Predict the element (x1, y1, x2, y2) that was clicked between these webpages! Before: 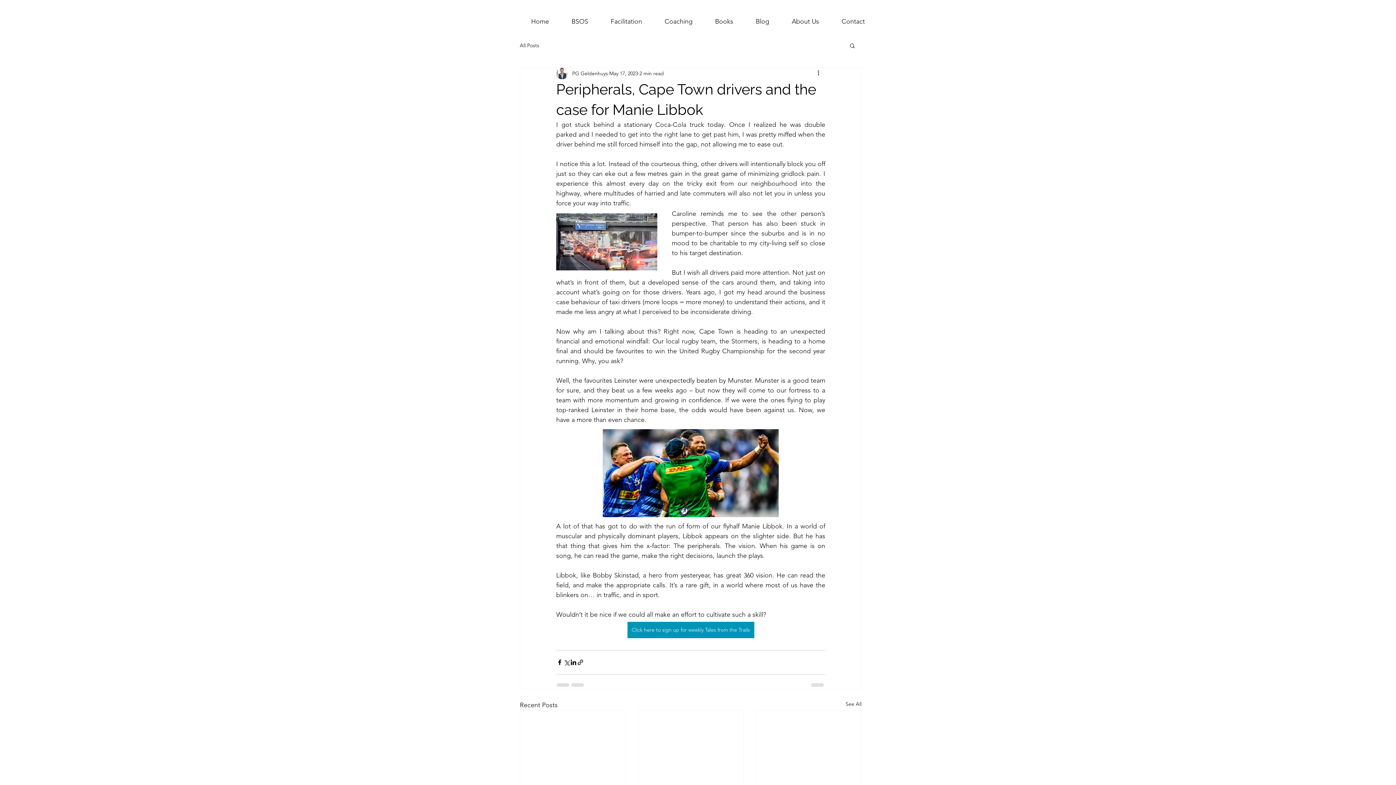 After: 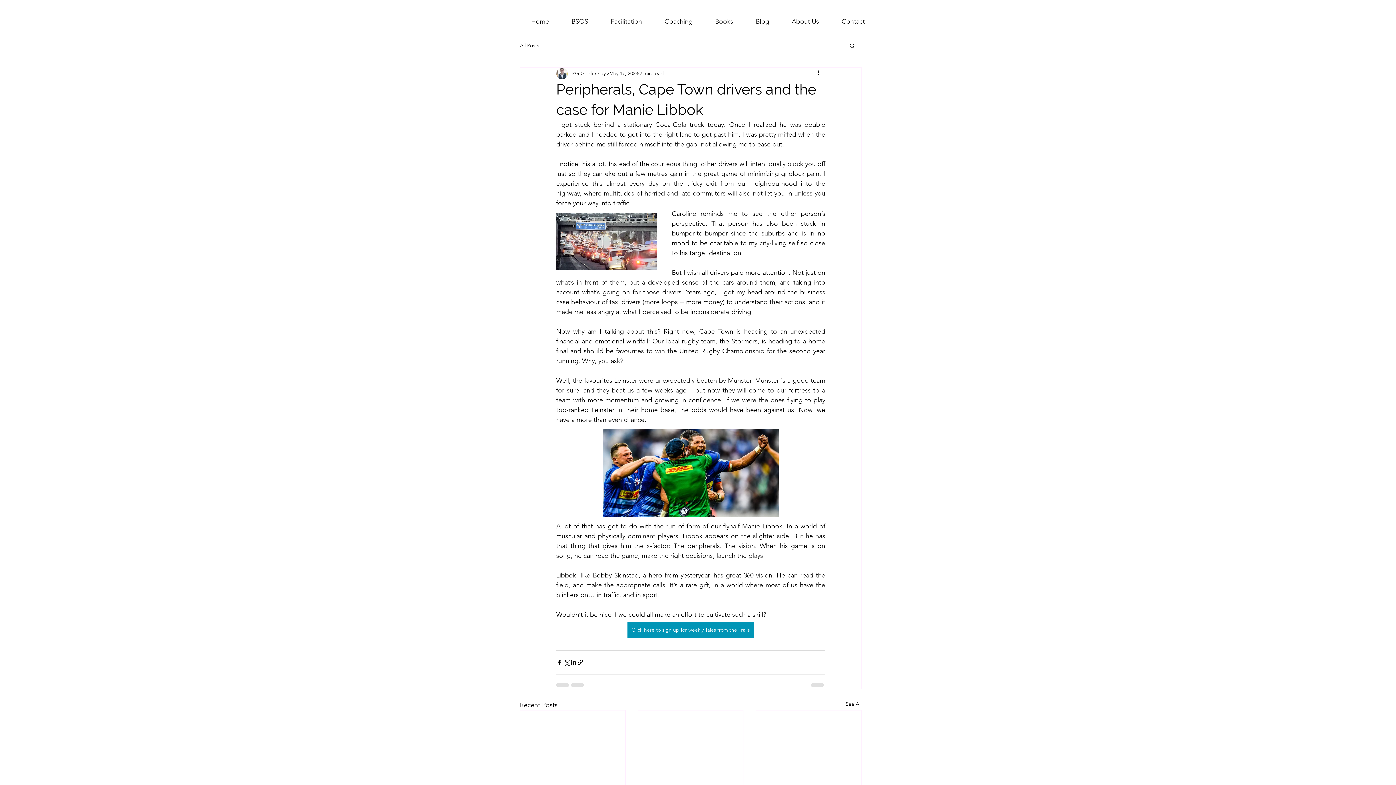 Action: bbox: (627, 622, 754, 638) label: Click here to sign up for weekly Tales from the Trails